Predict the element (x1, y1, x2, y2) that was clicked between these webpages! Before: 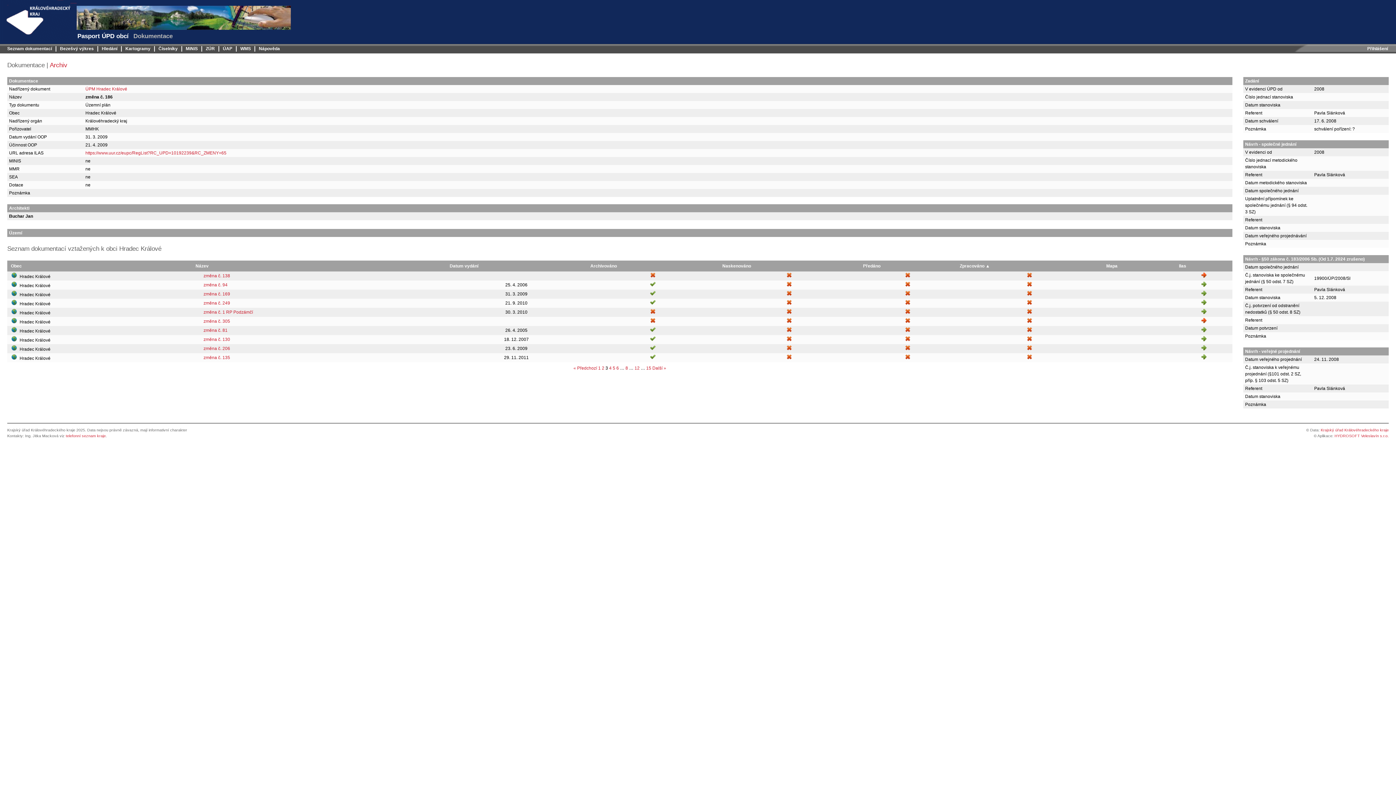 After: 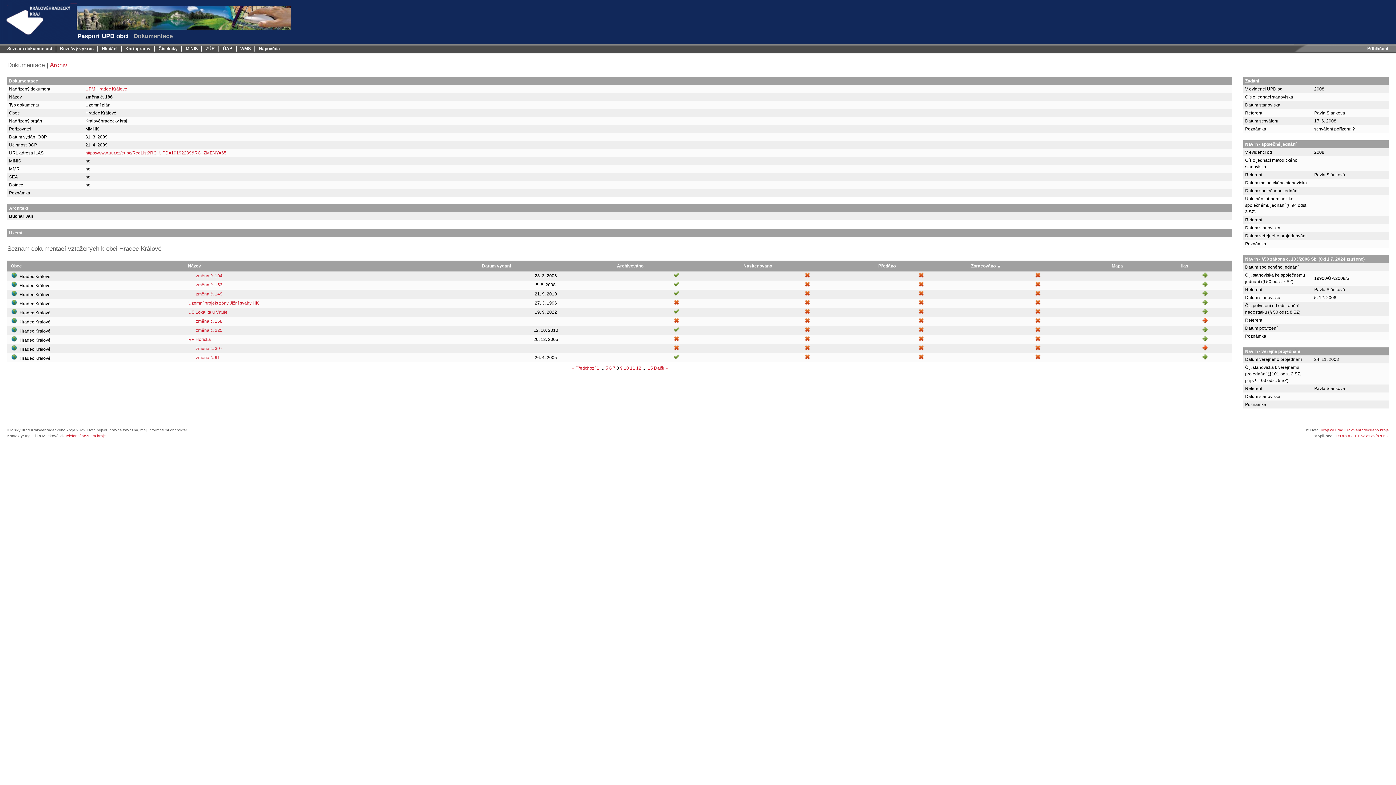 Action: label: 8 bbox: (625, 365, 628, 370)